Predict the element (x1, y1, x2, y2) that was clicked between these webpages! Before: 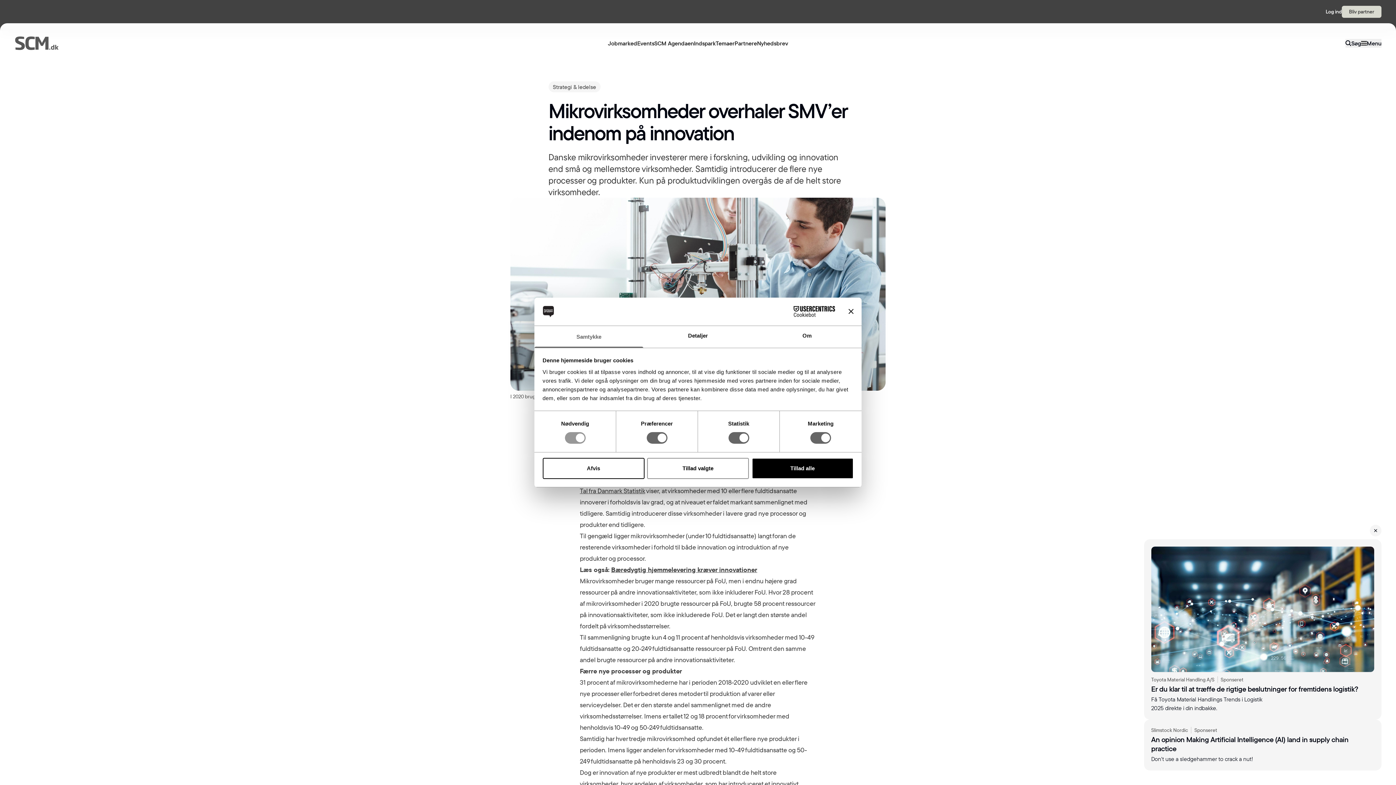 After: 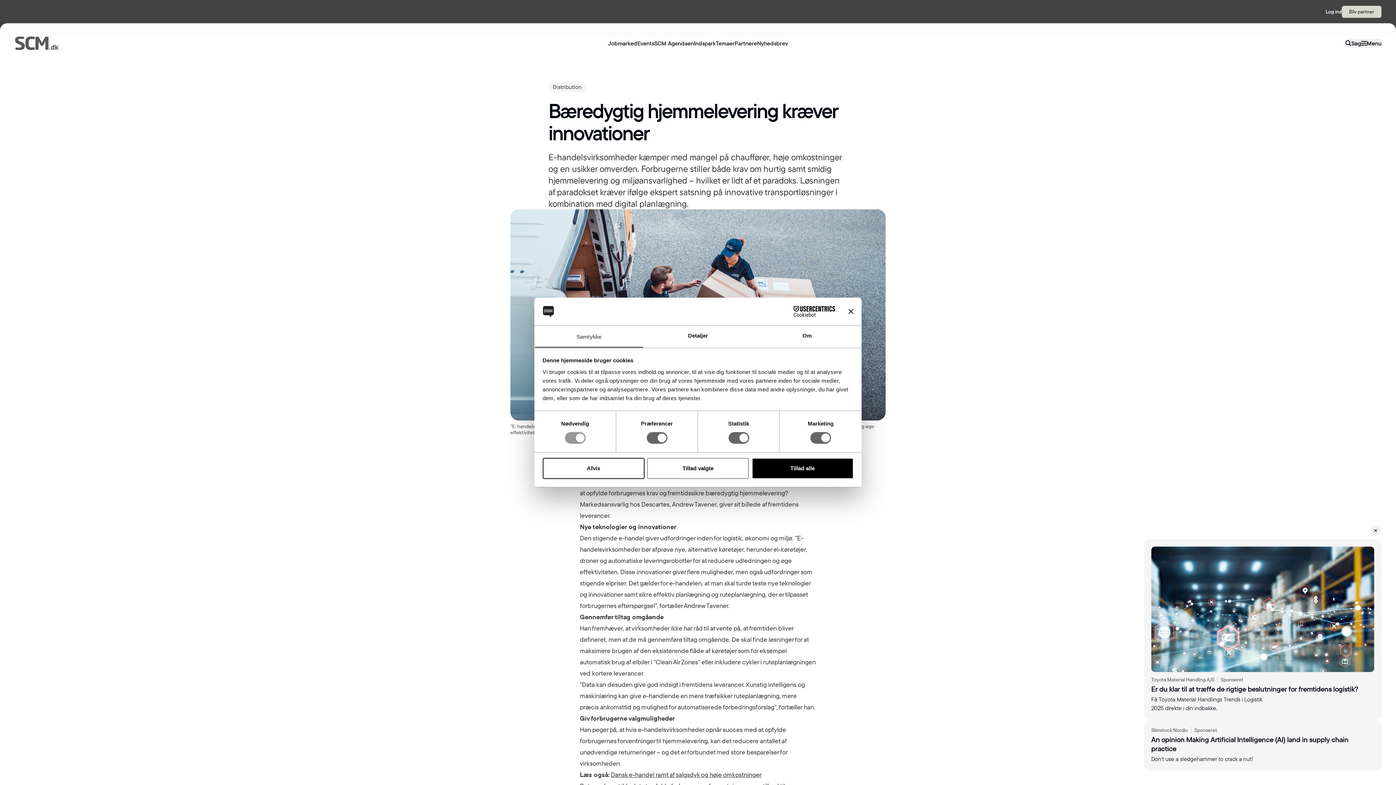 Action: label: Bæredygtig hjemmelevering kræver innovationer bbox: (611, 565, 757, 574)